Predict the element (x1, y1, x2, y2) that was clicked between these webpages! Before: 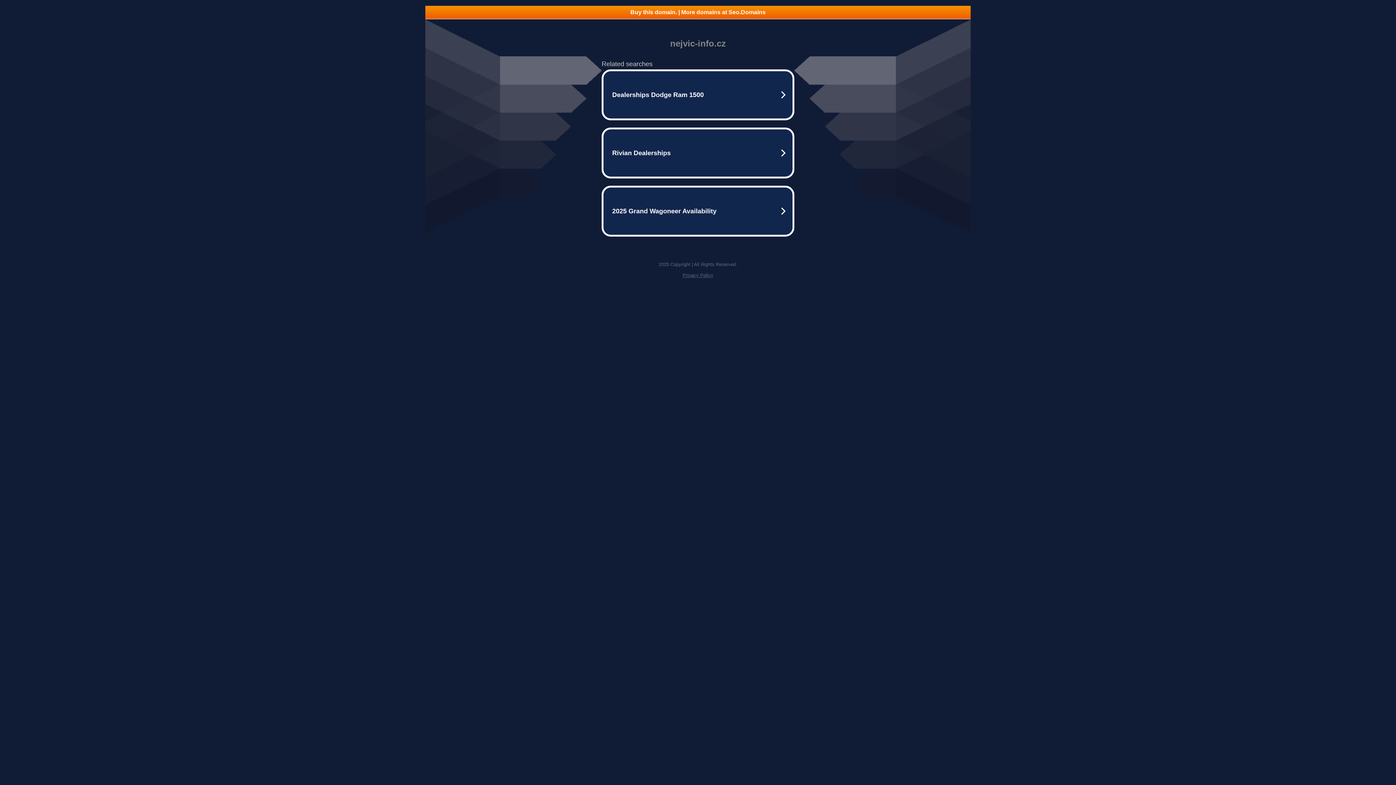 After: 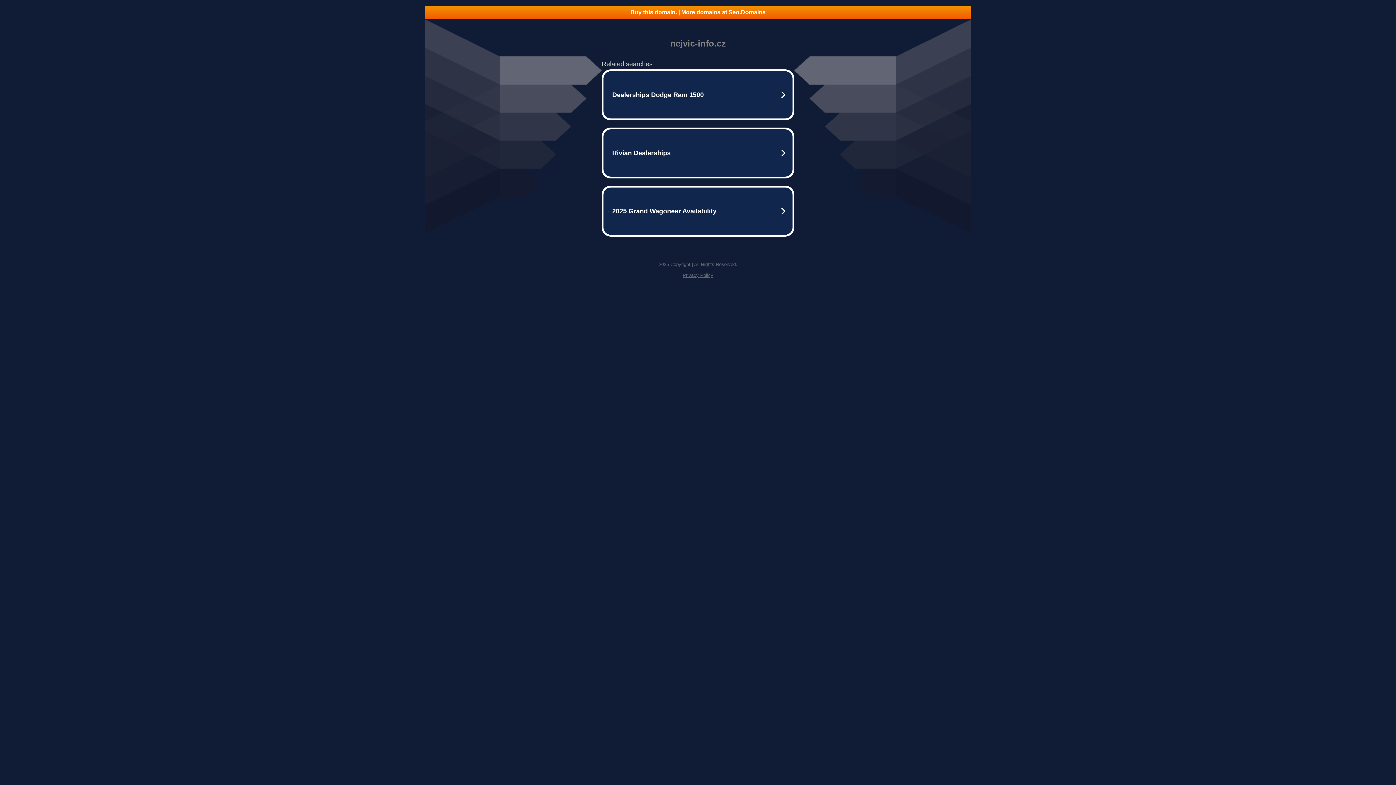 Action: bbox: (682, 272, 713, 278) label: Privacy Policy